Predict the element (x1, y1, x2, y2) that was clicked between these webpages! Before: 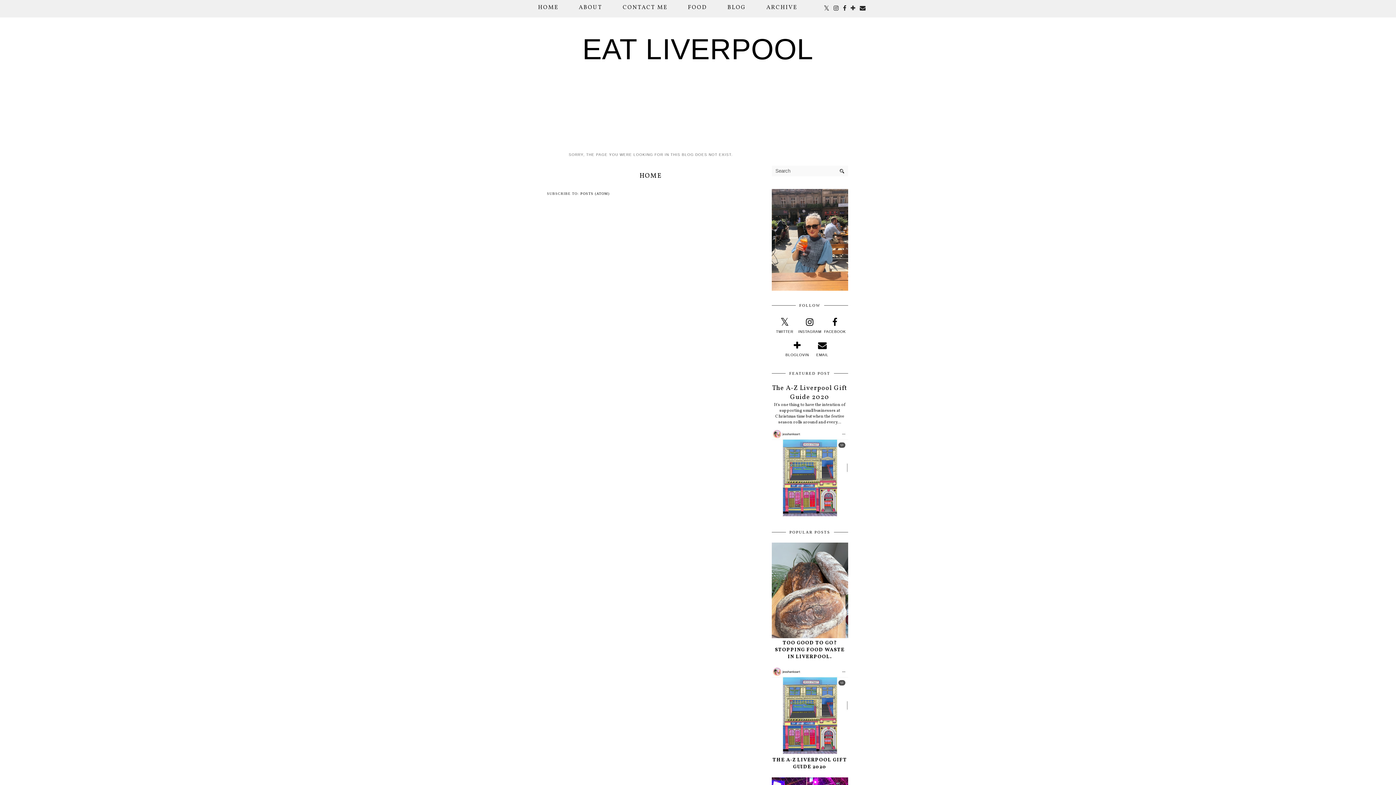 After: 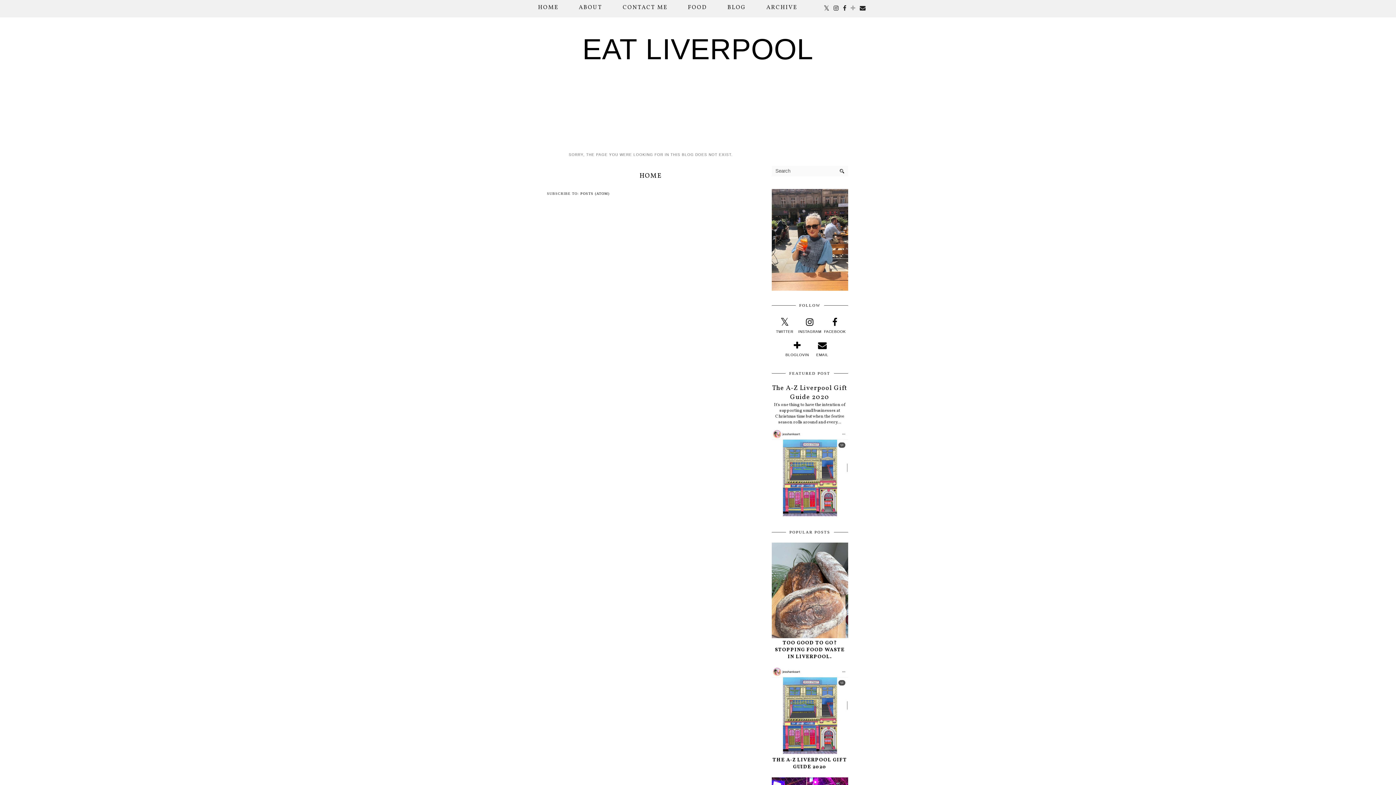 Action: bbox: (849, 0, 858, 16)